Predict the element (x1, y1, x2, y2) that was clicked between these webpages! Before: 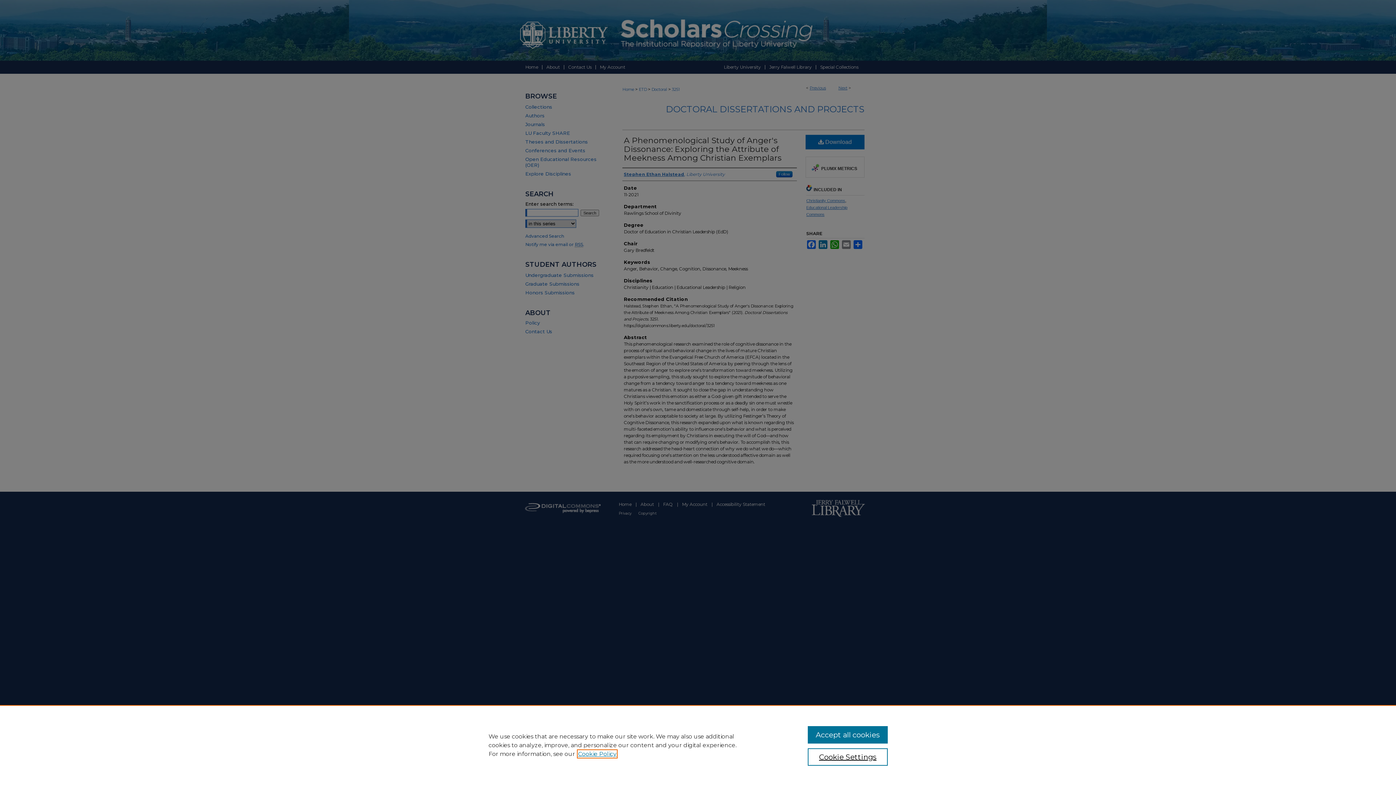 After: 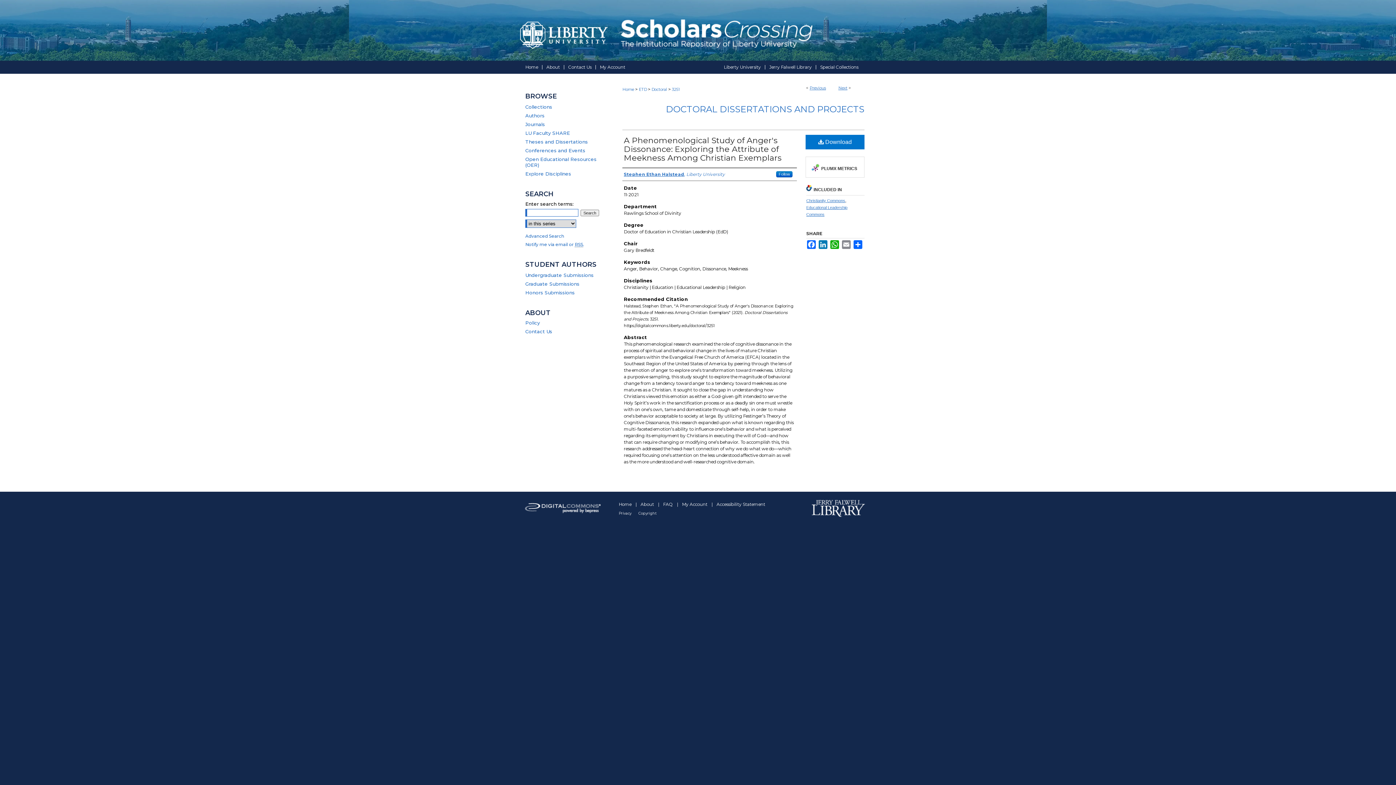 Action: label: Accept all cookies bbox: (807, 726, 887, 744)